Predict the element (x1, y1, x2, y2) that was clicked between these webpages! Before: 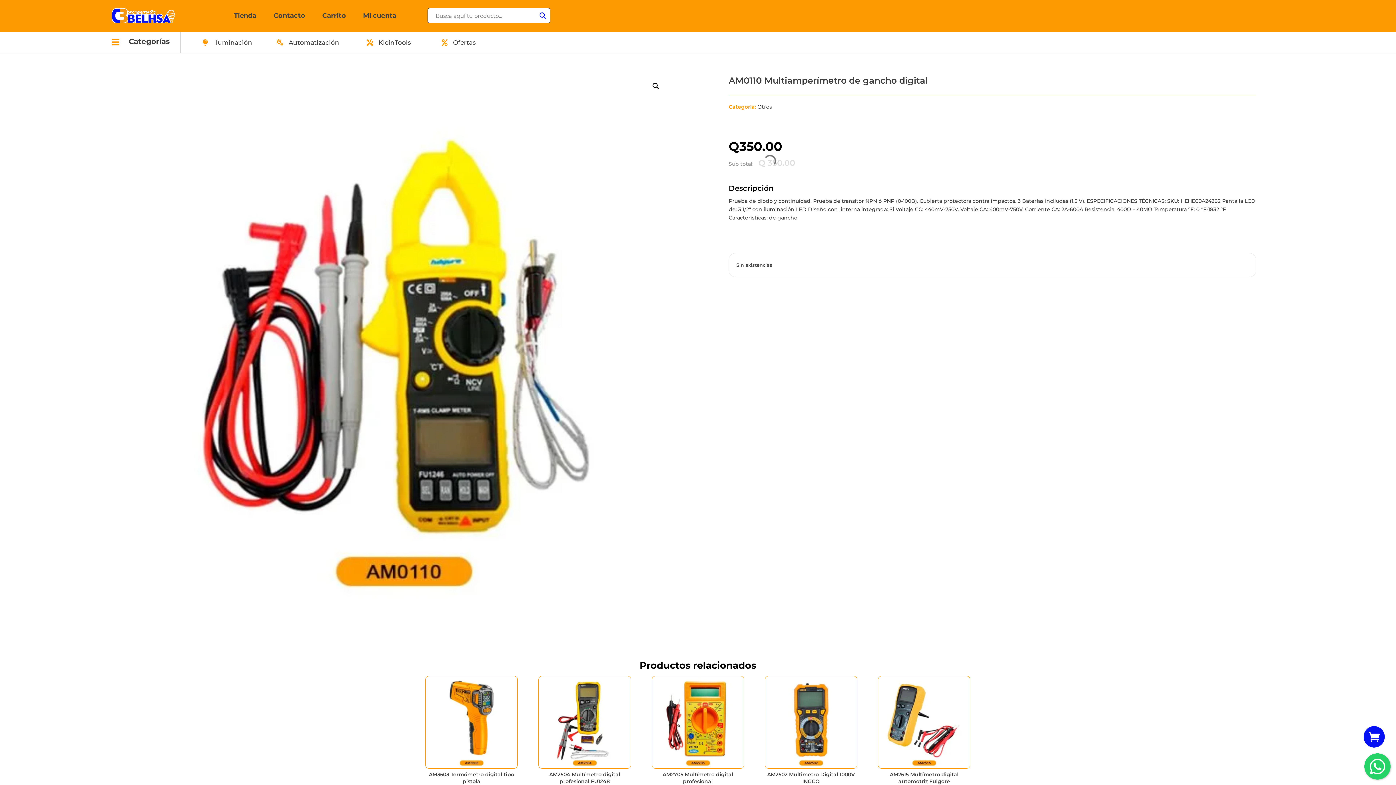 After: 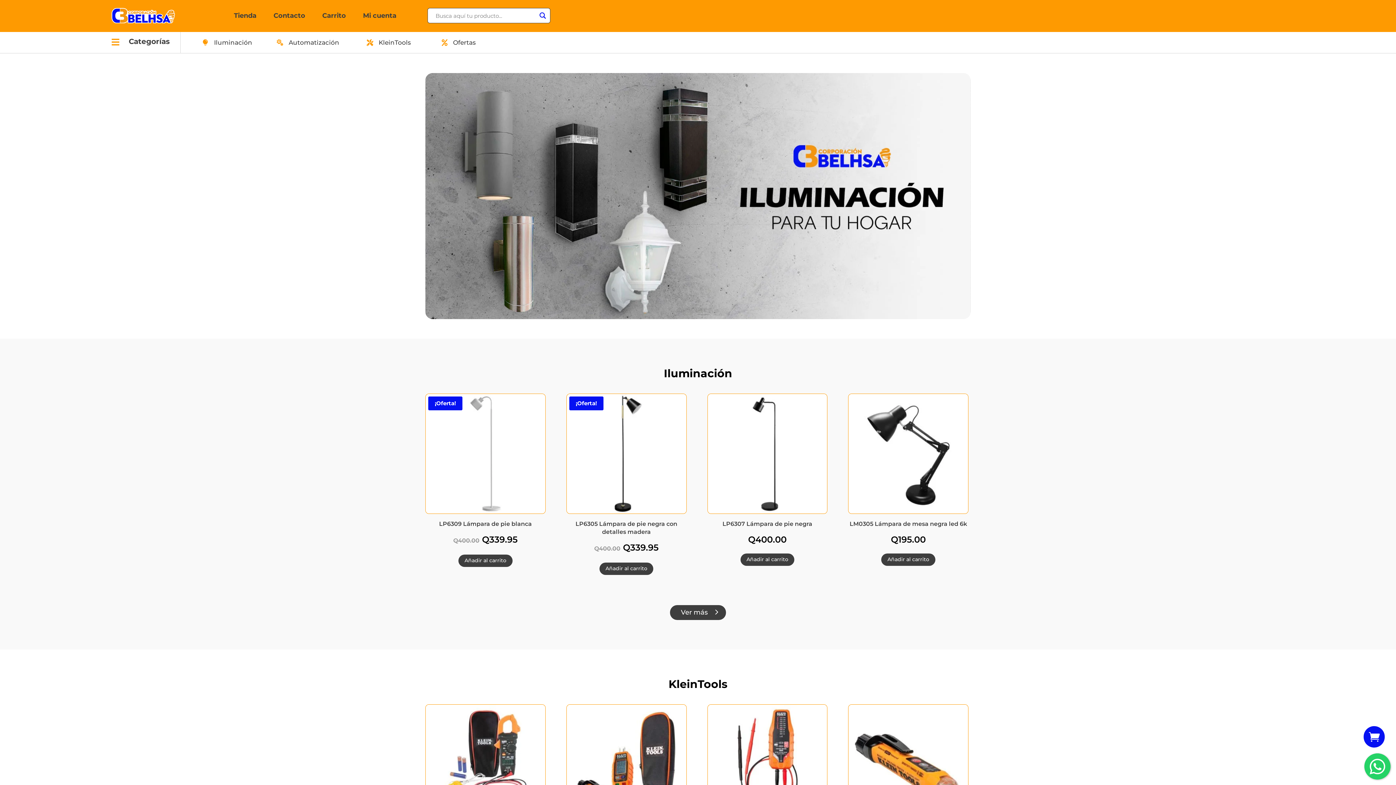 Action: bbox: (111, 7, 174, 23)